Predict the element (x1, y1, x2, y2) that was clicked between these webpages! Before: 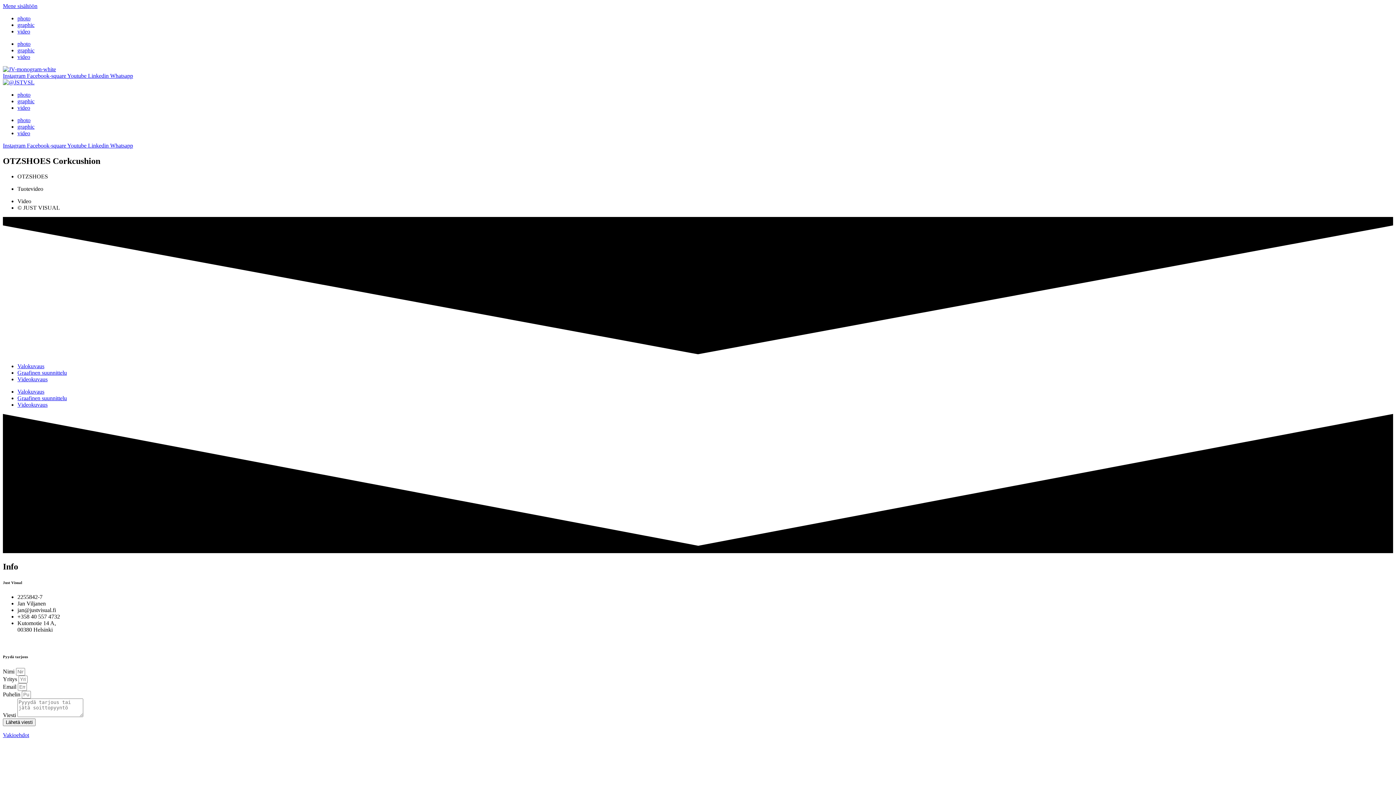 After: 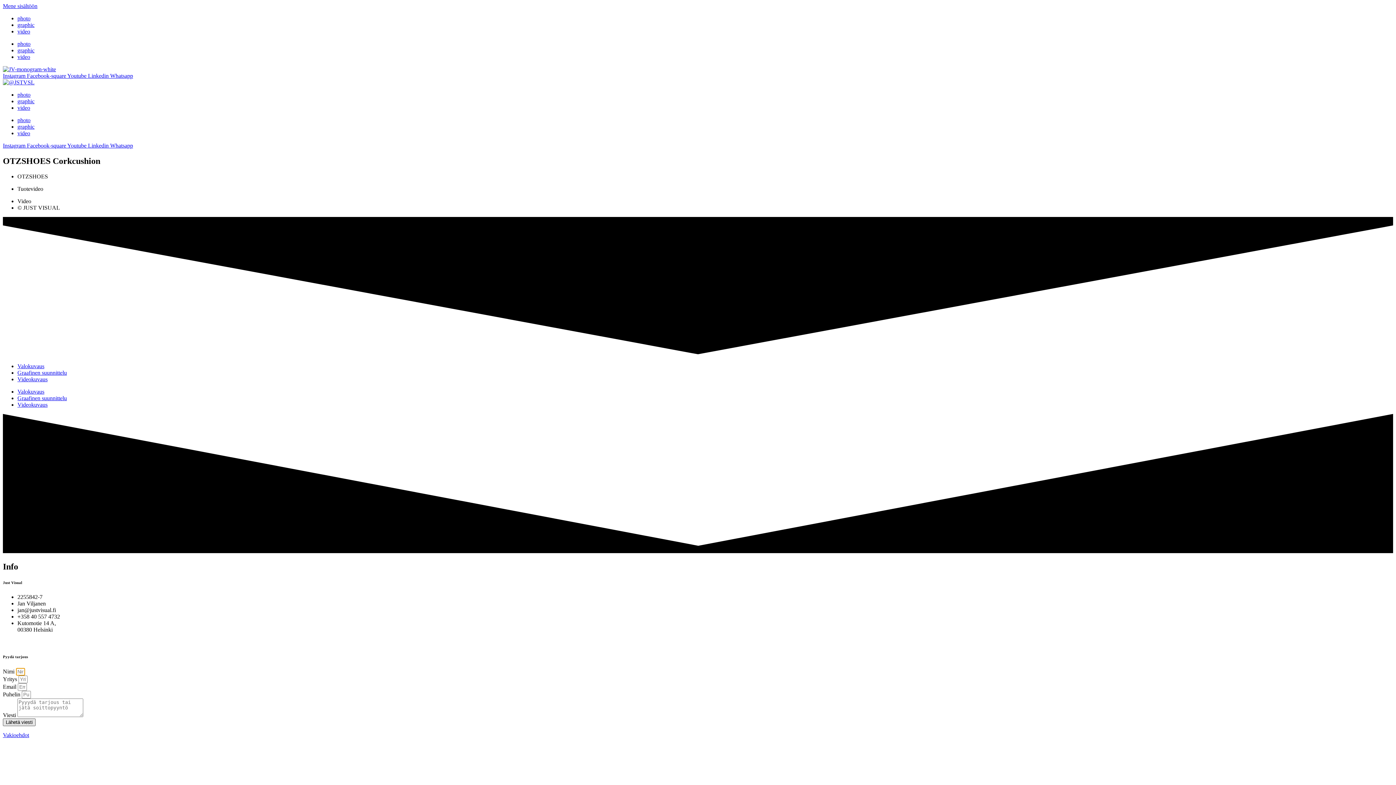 Action: label: Lähetä viesti bbox: (2, 719, 35, 726)